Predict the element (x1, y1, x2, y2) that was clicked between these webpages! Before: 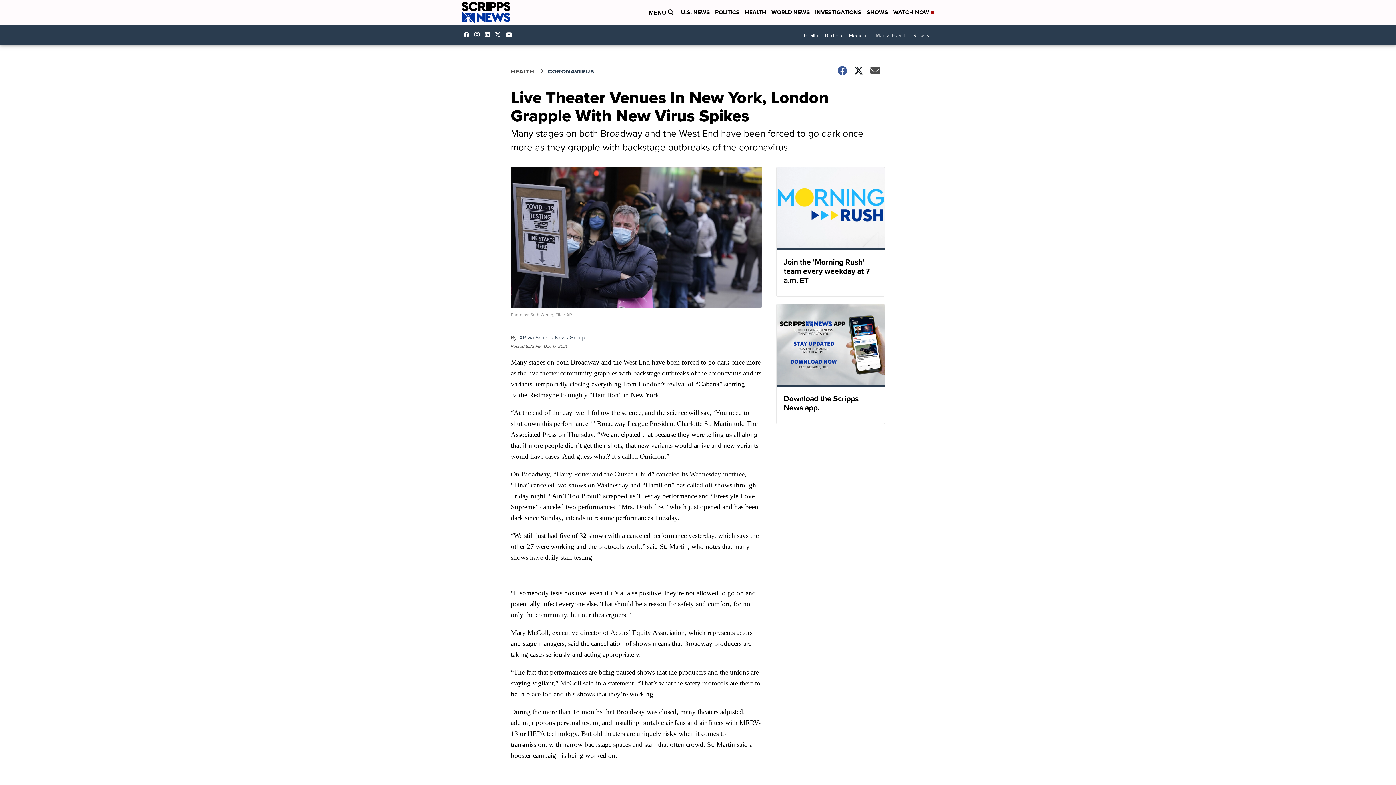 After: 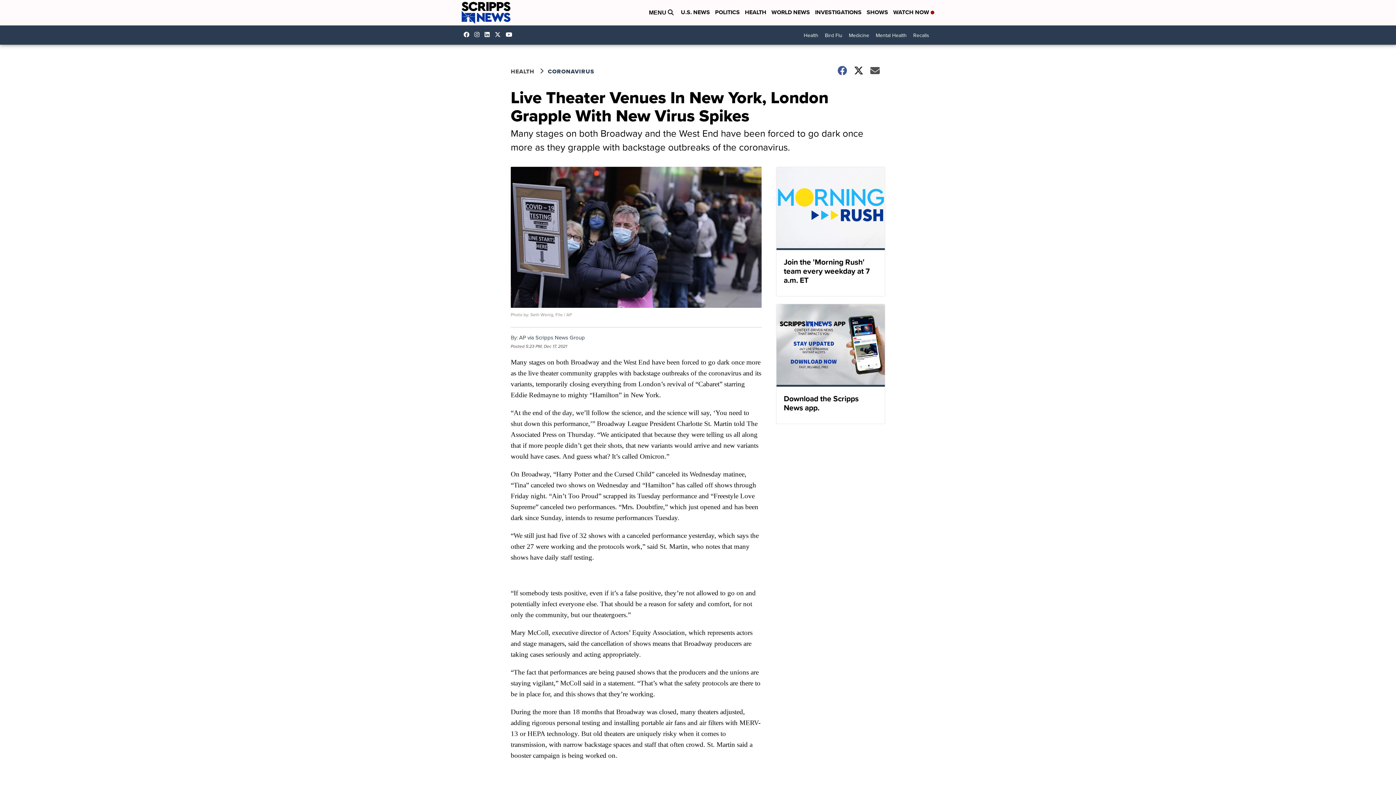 Action: bbox: (463, 31, 473, 37) label: Visit our facebook account